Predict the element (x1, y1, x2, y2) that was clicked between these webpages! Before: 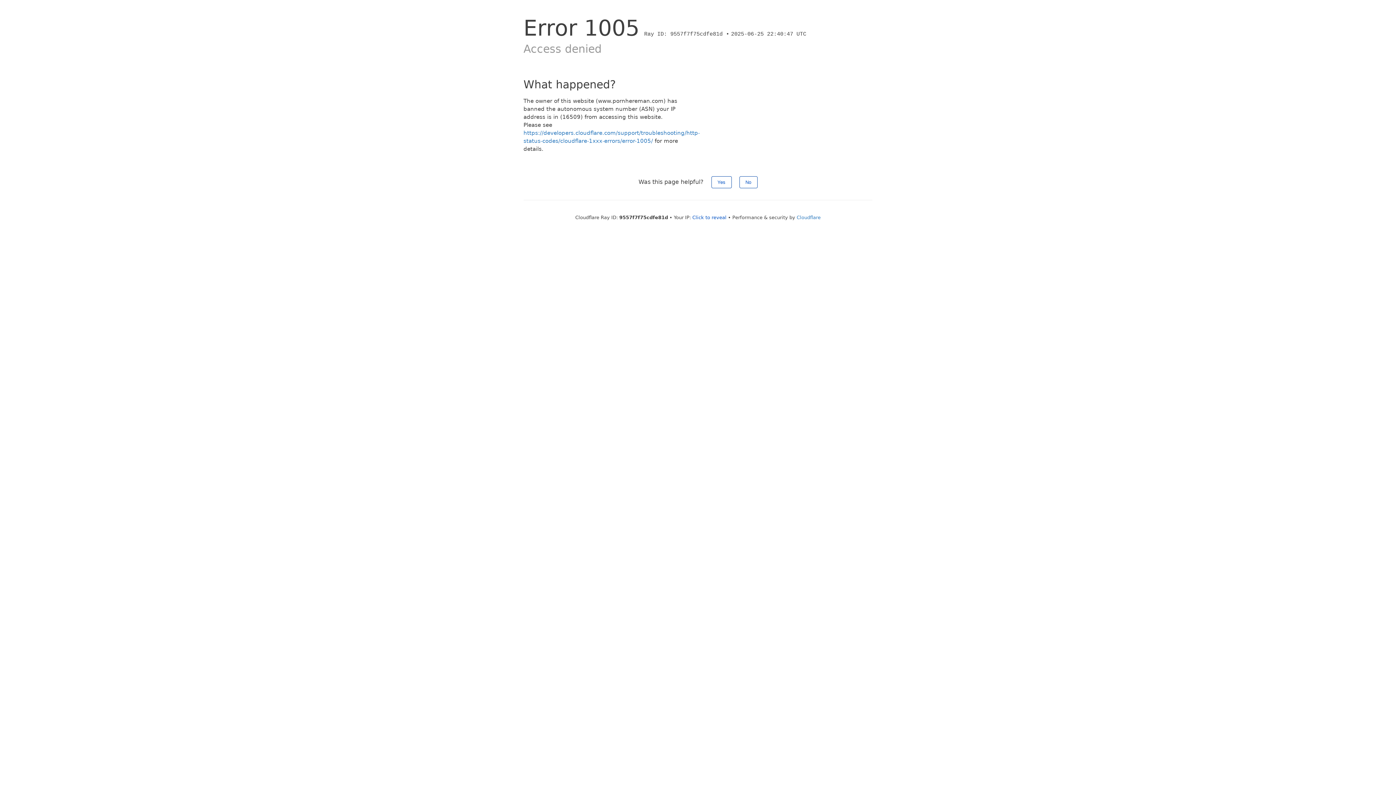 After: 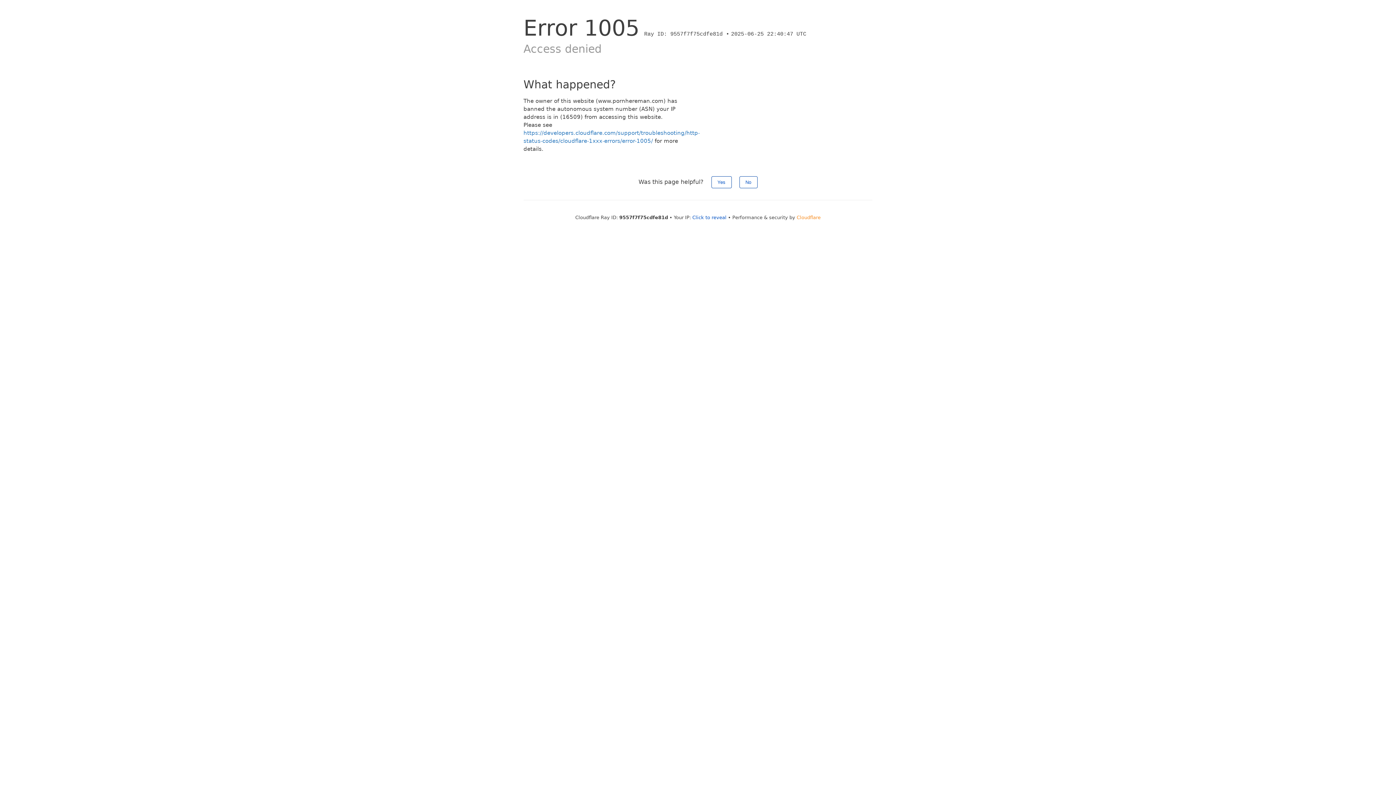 Action: label: Cloudflare bbox: (796, 214, 820, 220)